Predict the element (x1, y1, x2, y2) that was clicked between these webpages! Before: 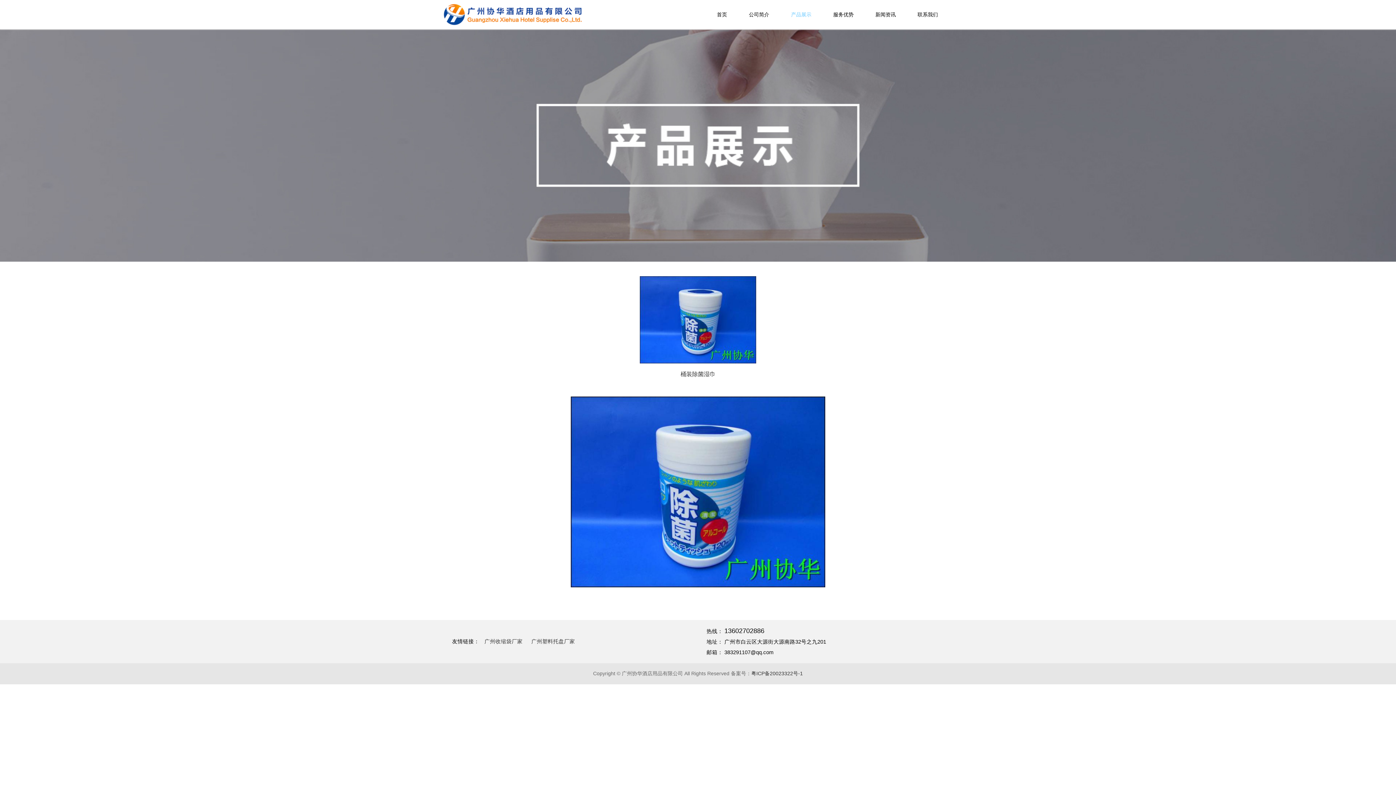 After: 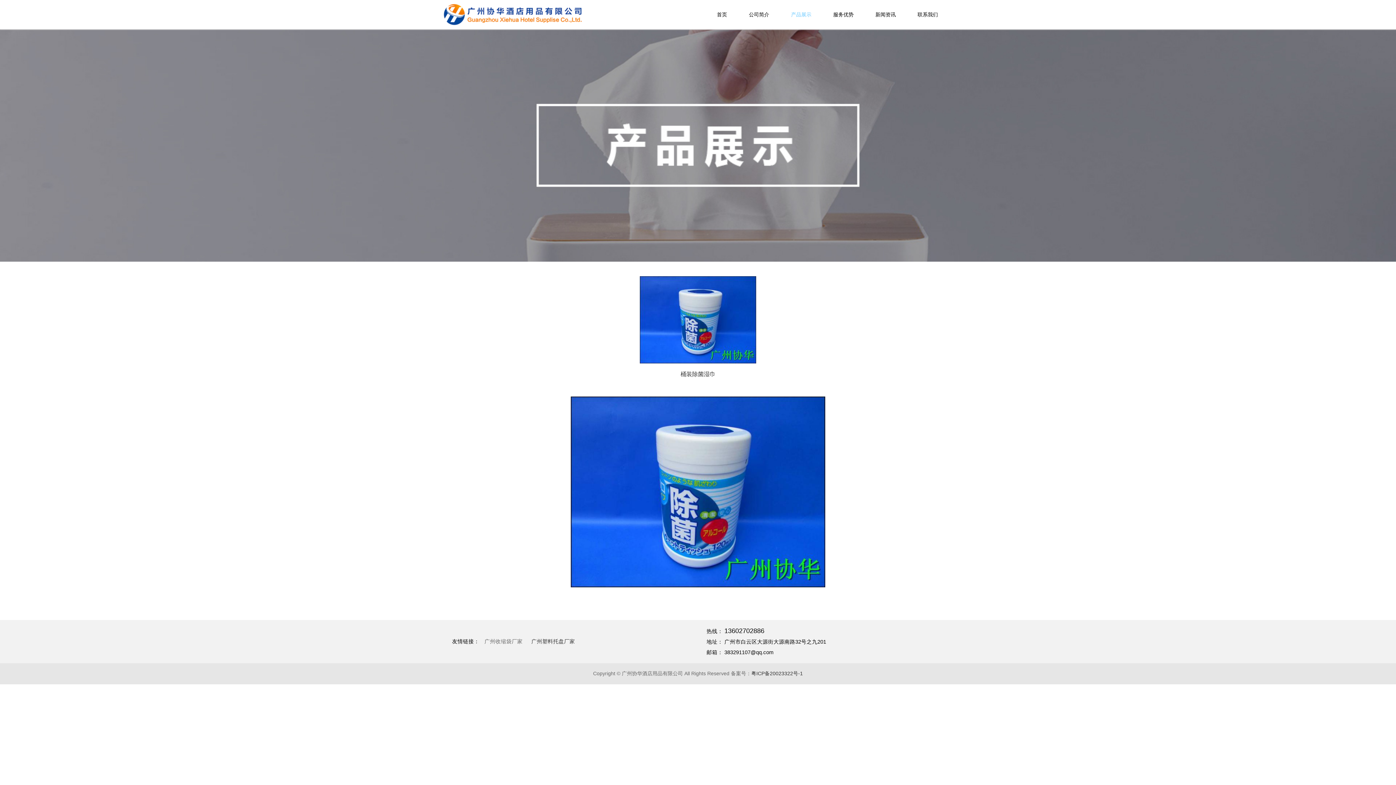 Action: bbox: (484, 638, 522, 644) label: 广州收缩袋厂家